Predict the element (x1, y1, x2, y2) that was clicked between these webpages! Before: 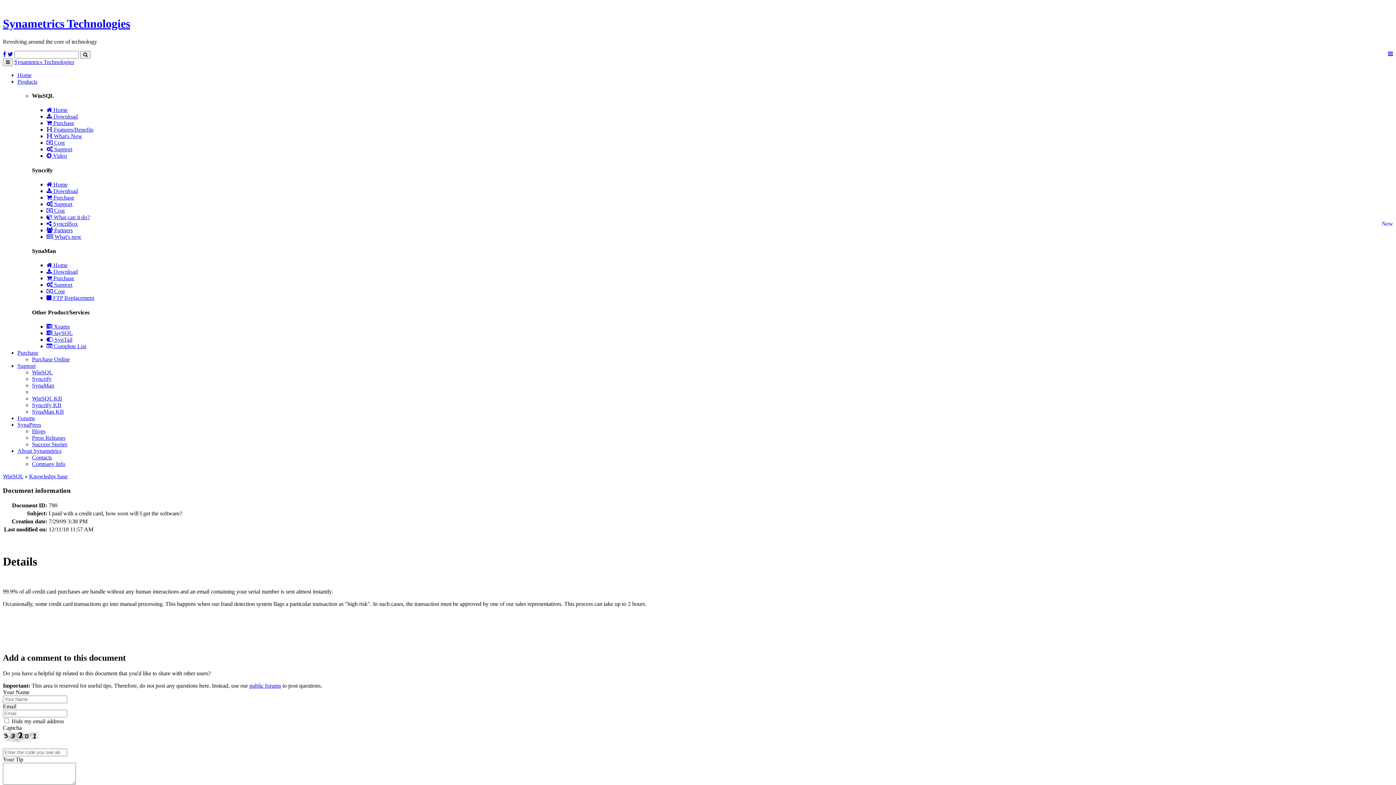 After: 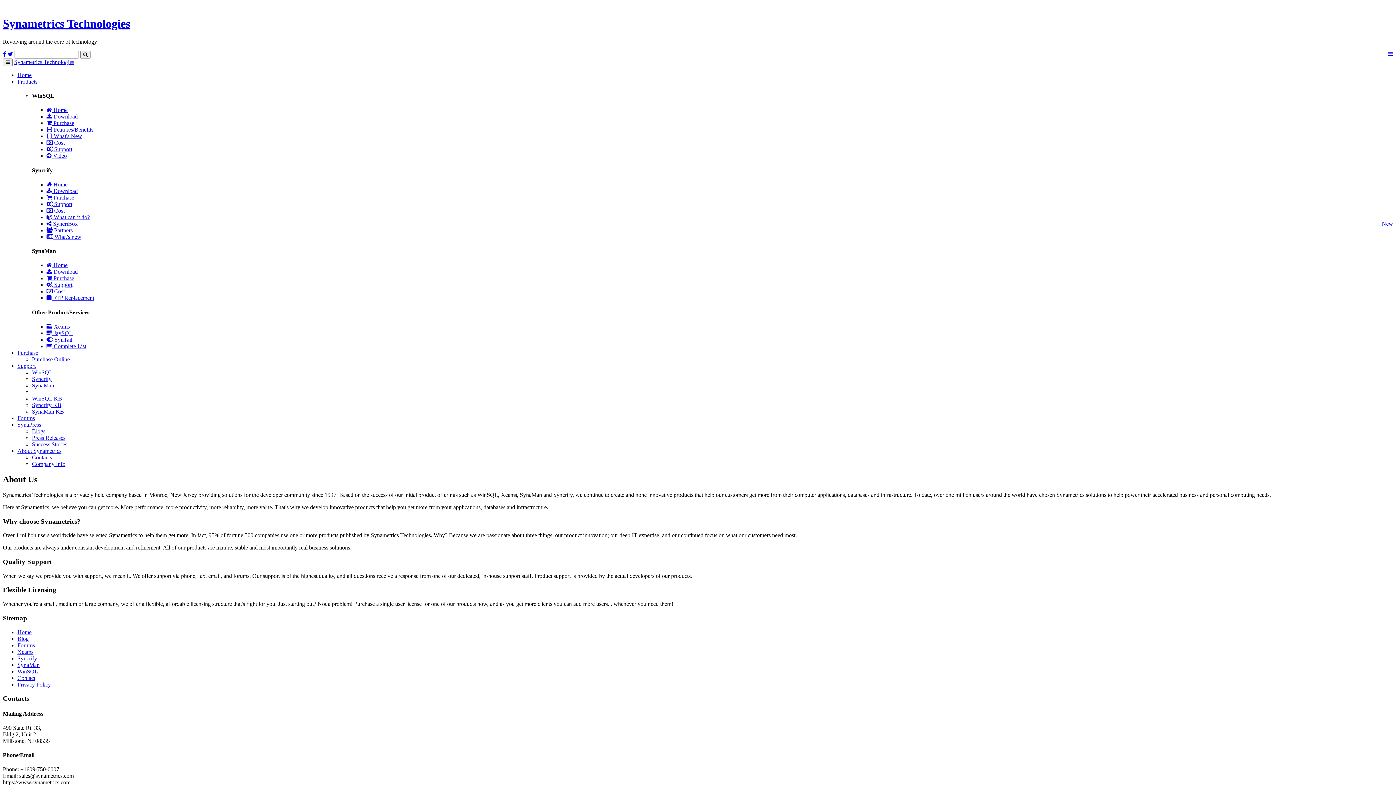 Action: label: Company Info bbox: (32, 461, 65, 467)